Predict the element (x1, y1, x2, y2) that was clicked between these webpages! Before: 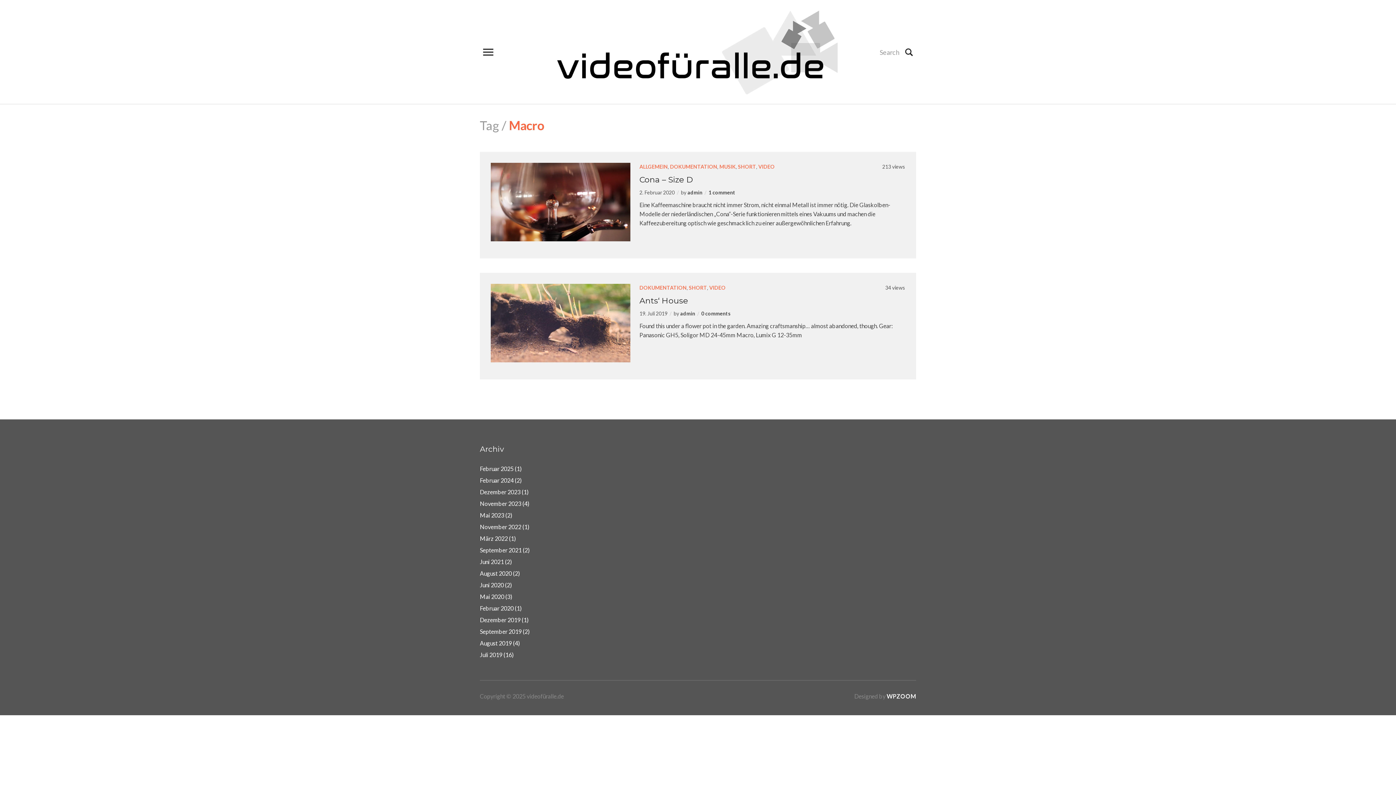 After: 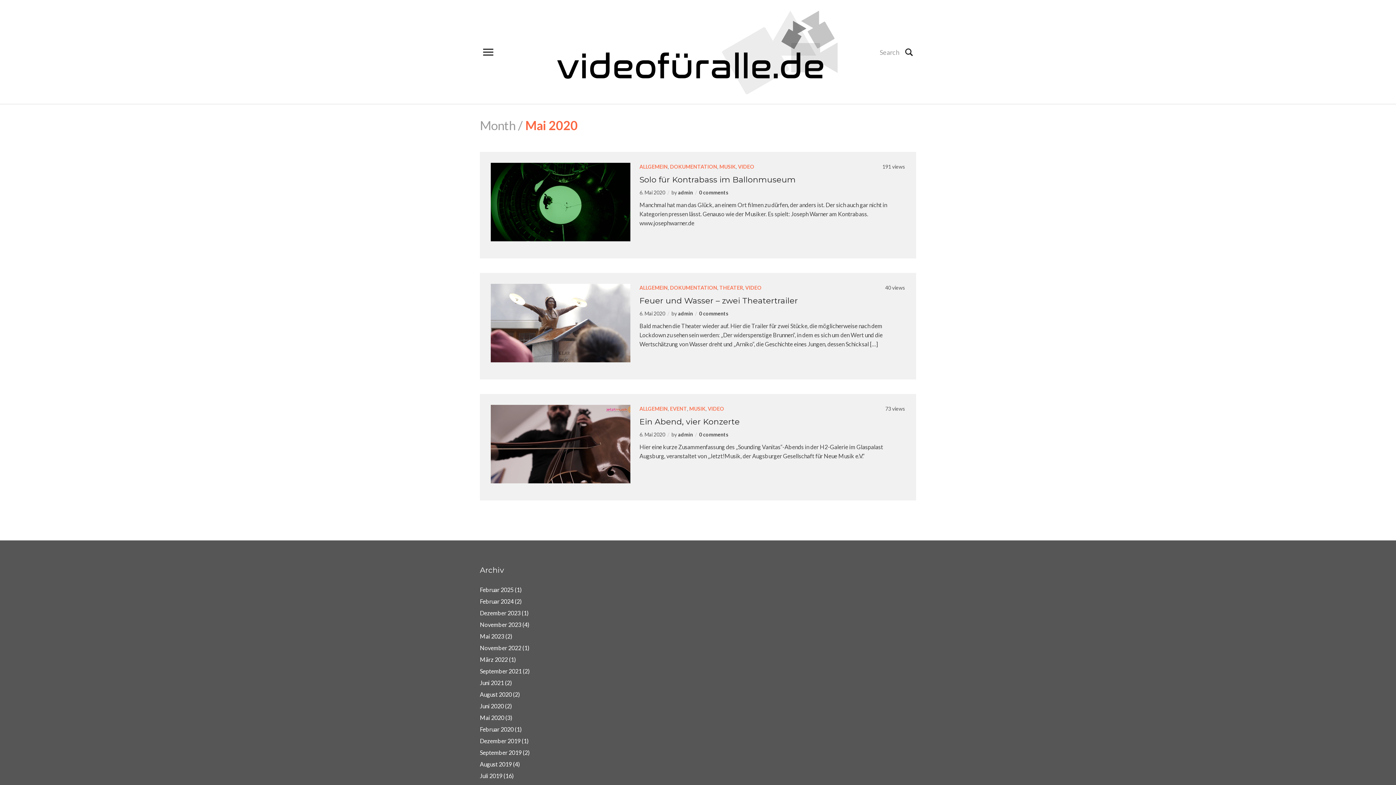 Action: label: Mai 2020 bbox: (480, 593, 504, 600)